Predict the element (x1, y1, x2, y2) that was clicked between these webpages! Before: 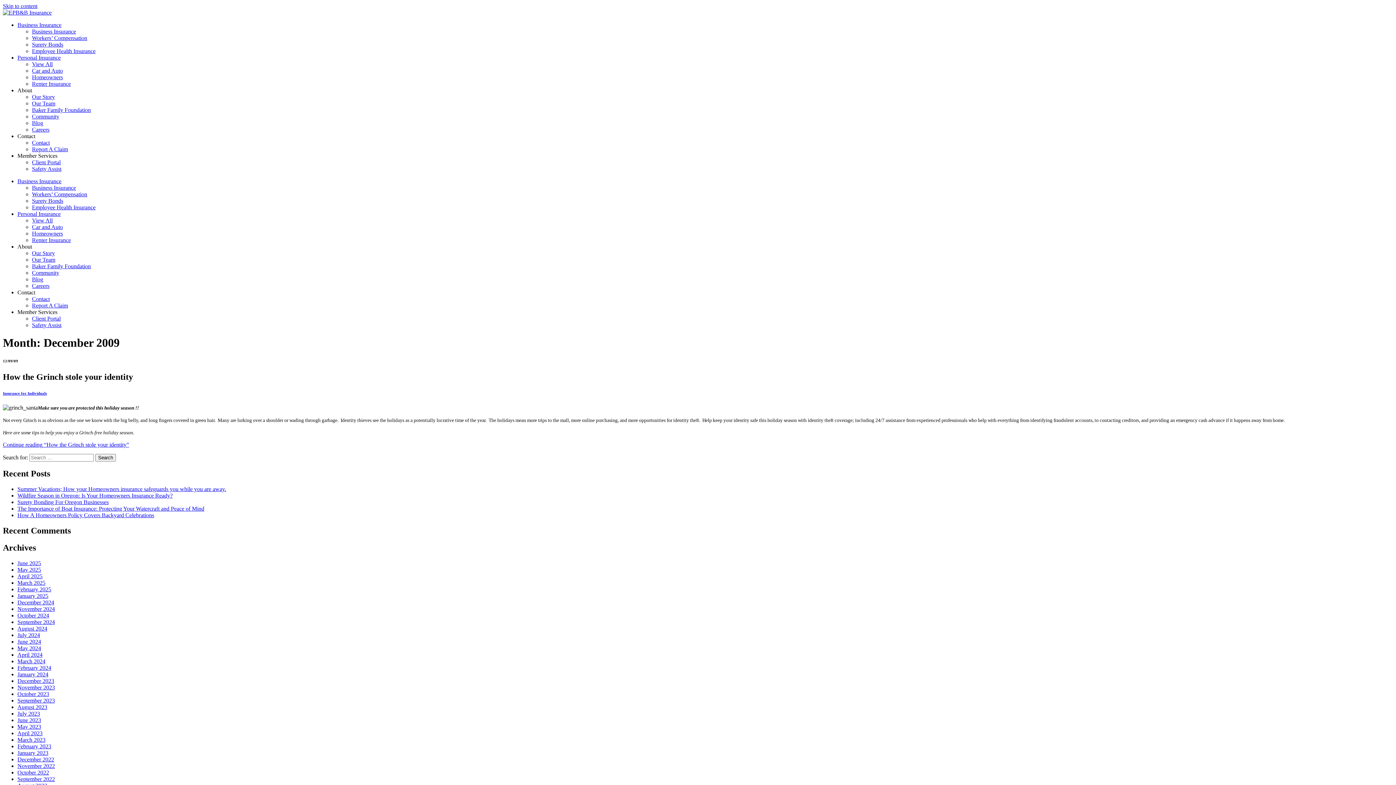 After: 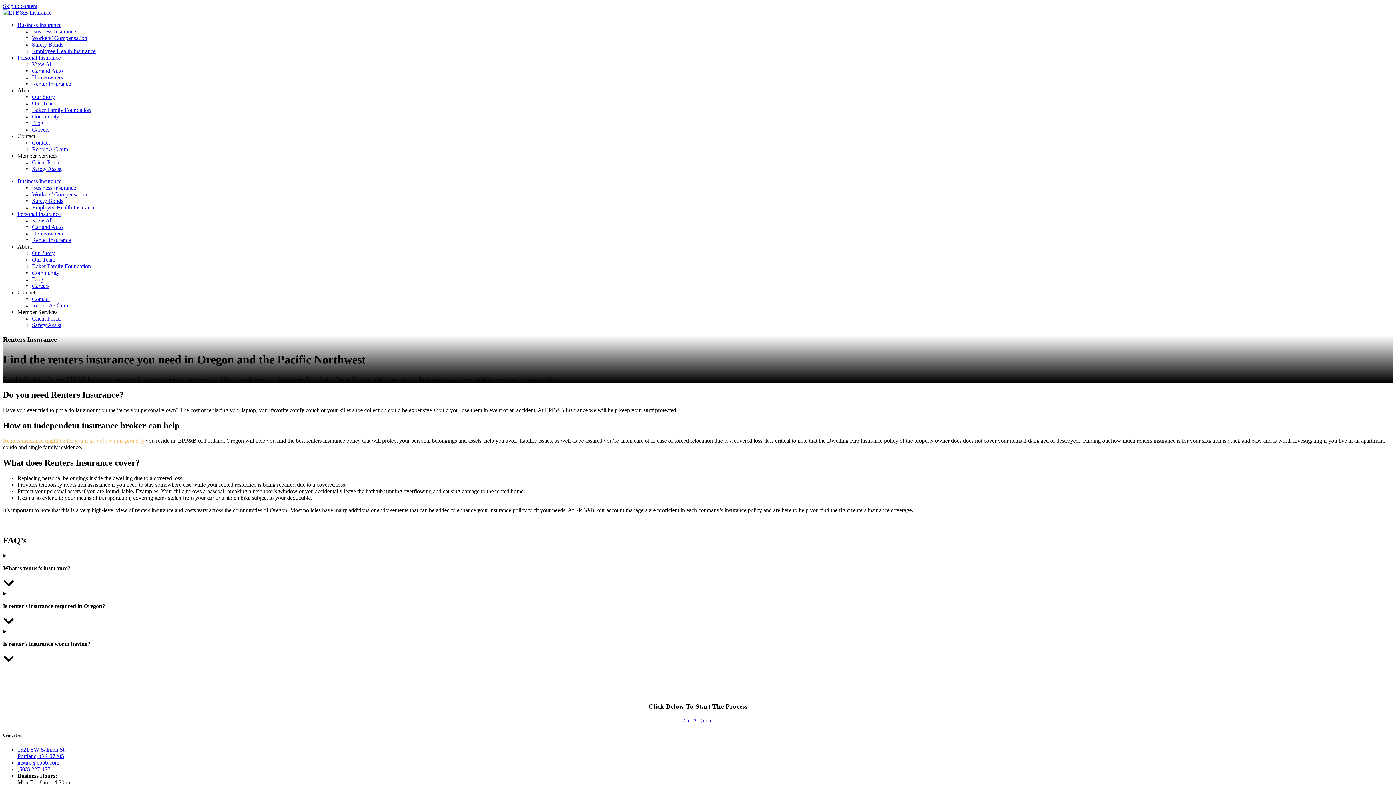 Action: bbox: (32, 237, 70, 243) label: Renter Insurance